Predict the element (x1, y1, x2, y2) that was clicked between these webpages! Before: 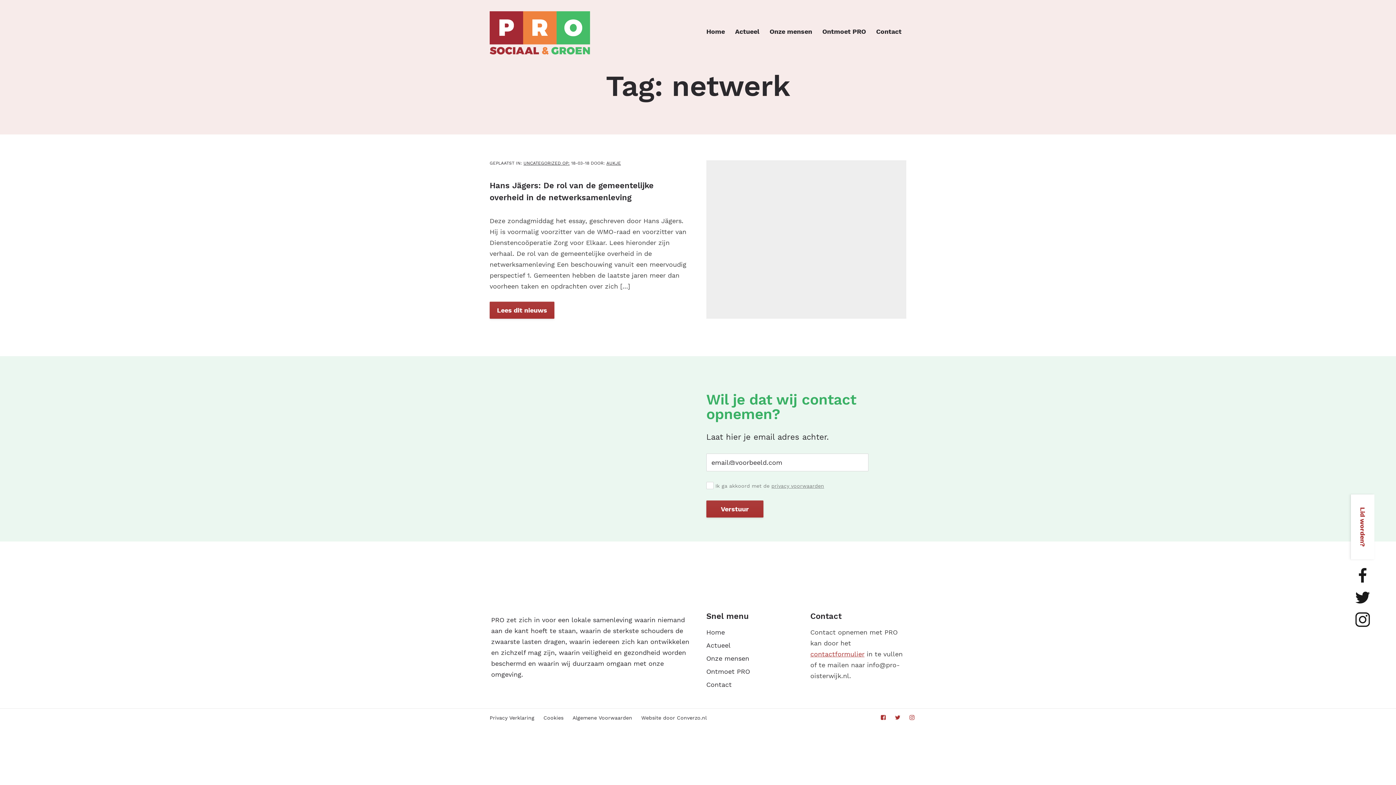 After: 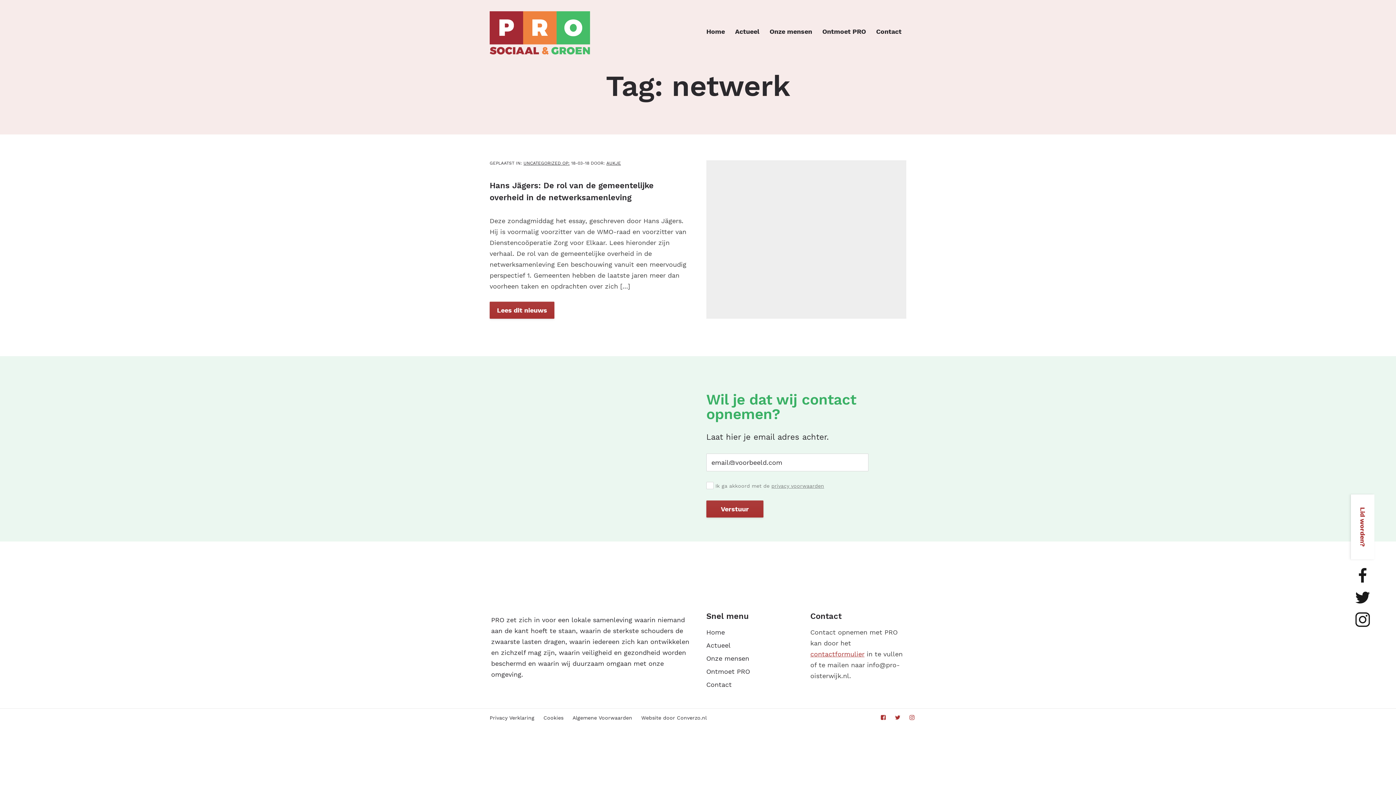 Action: bbox: (1355, 577, 1370, 584)